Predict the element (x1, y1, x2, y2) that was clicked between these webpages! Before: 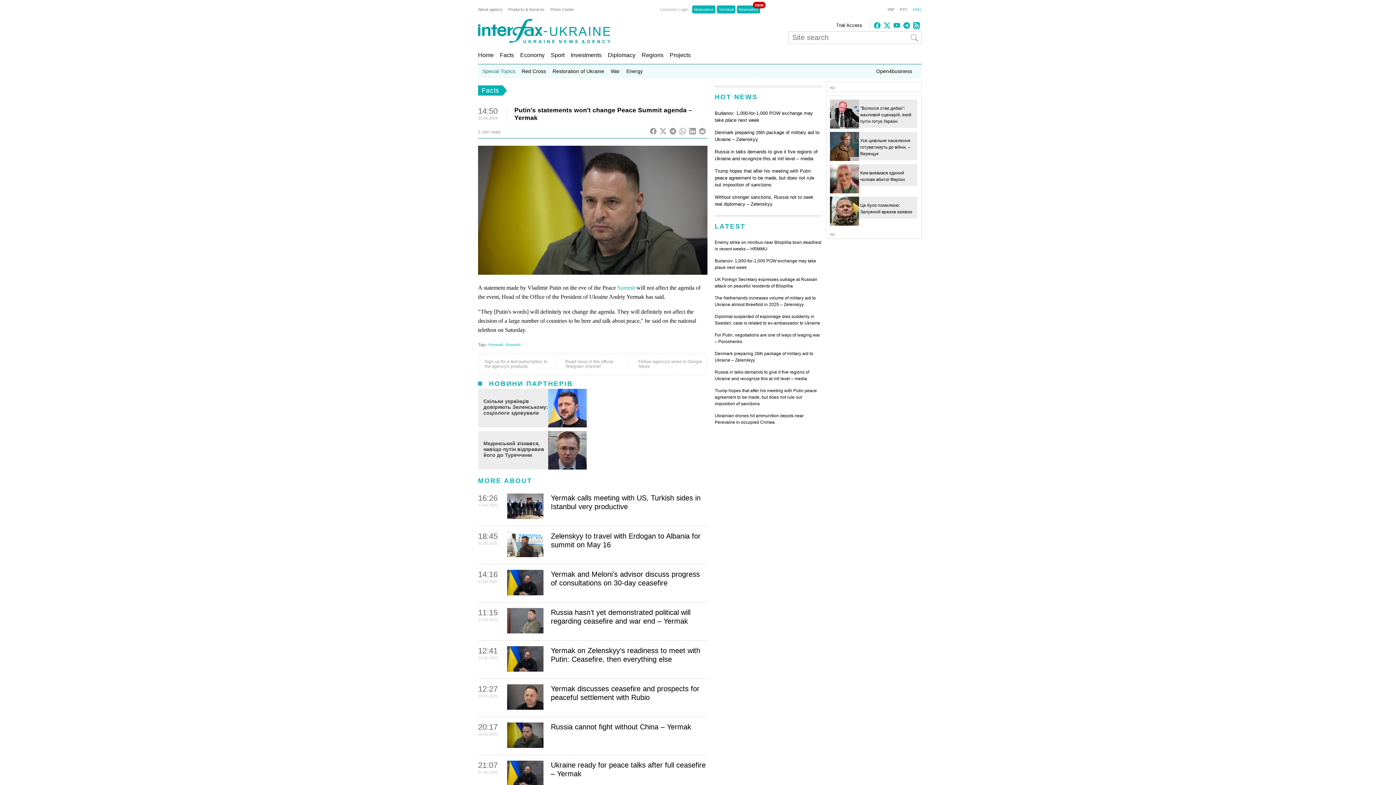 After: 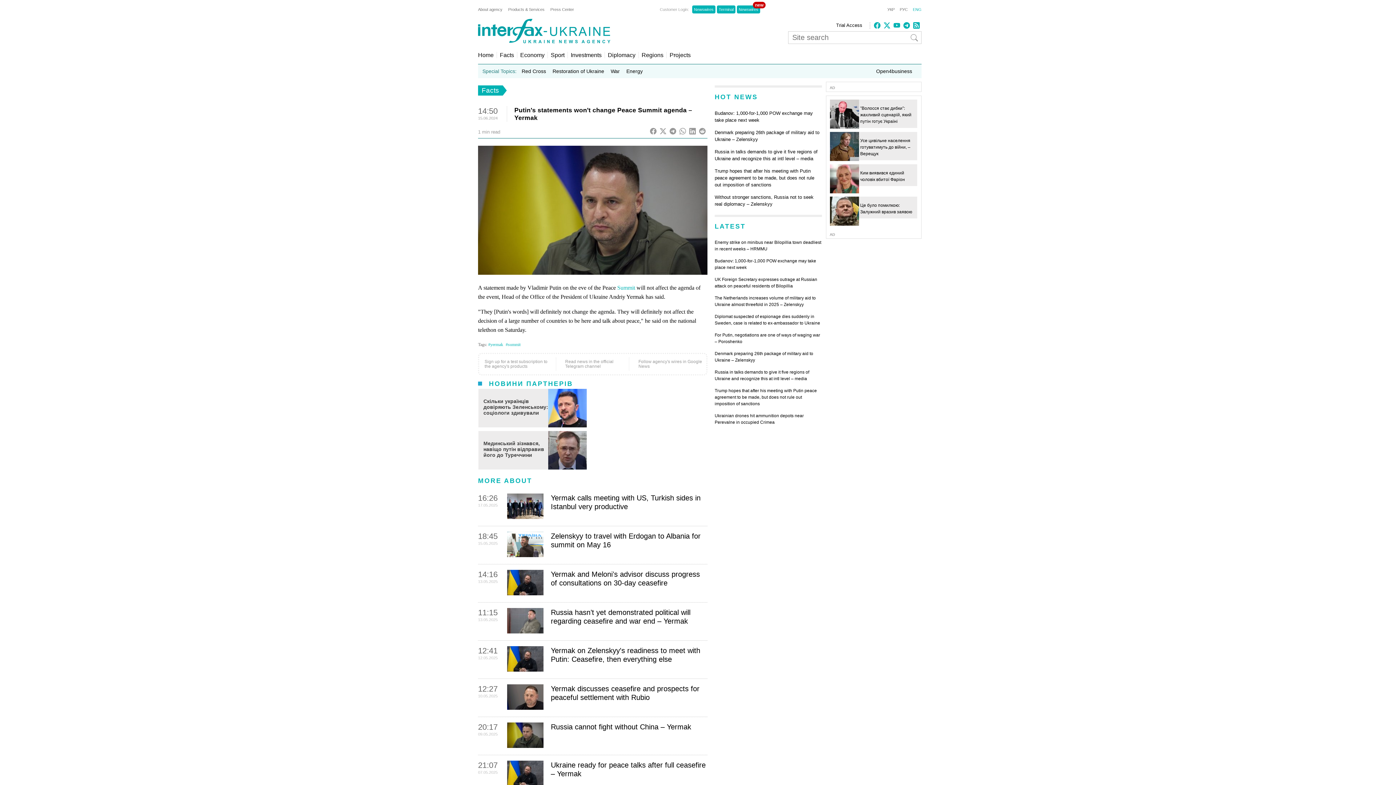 Action: bbox: (903, 23, 910, 29)